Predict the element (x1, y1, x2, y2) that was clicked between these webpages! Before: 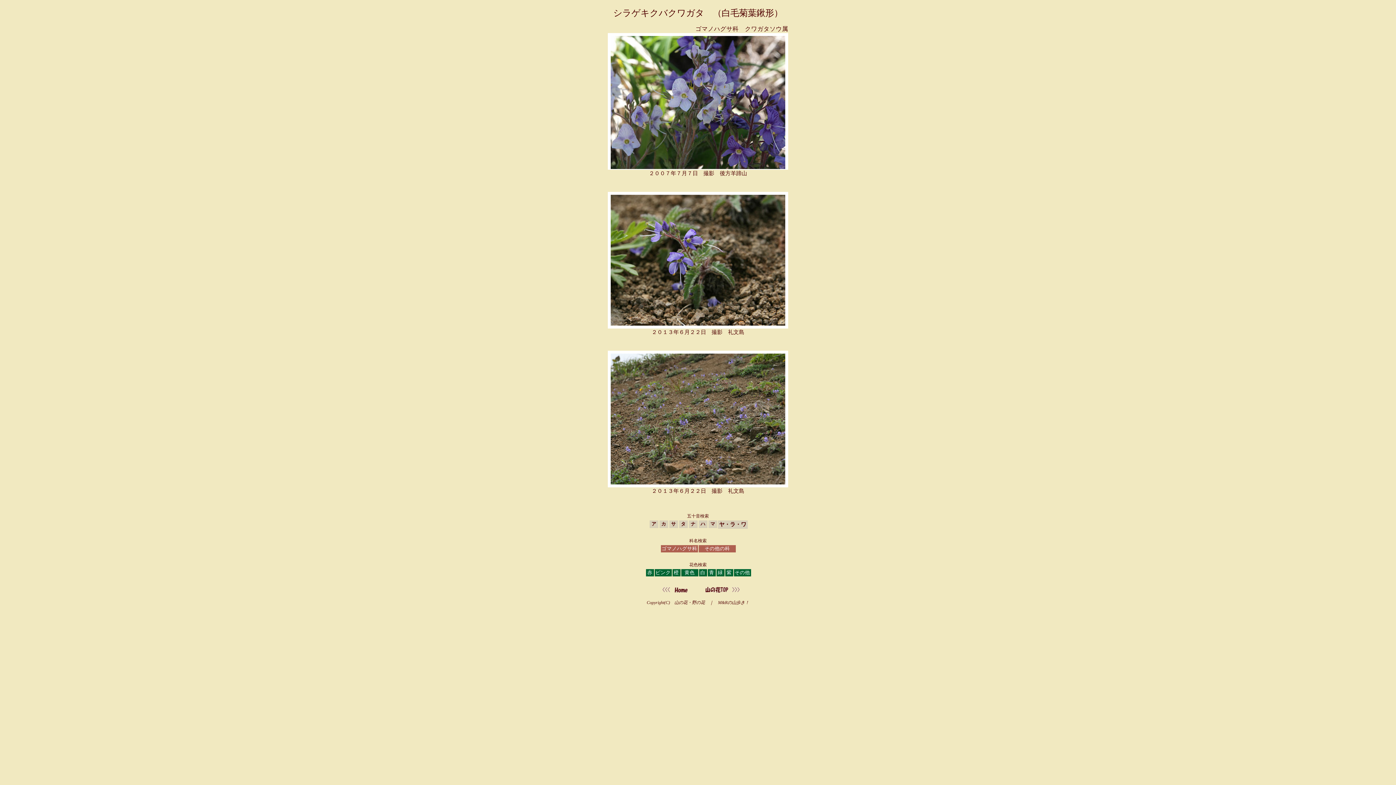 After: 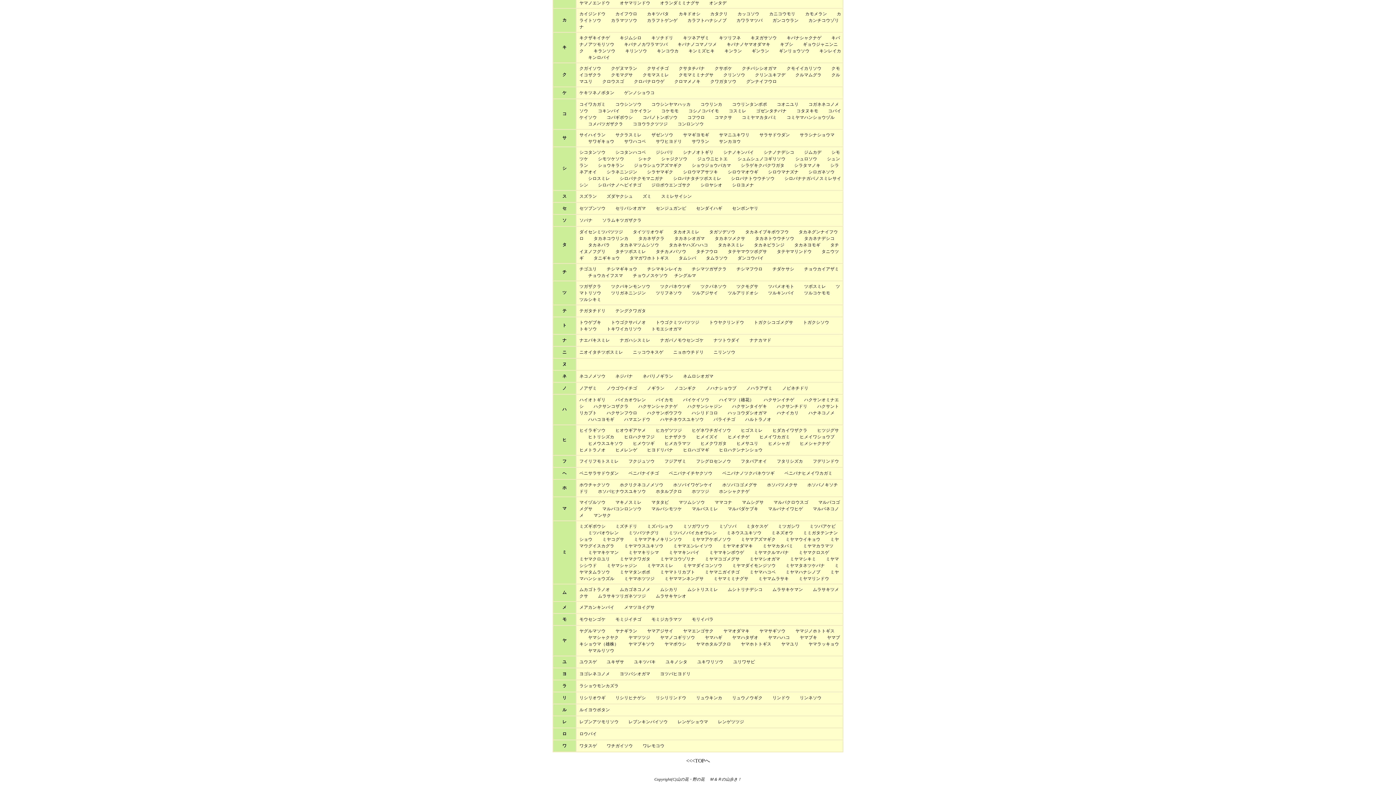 Action: label: ナ bbox: (687, 520, 697, 528)